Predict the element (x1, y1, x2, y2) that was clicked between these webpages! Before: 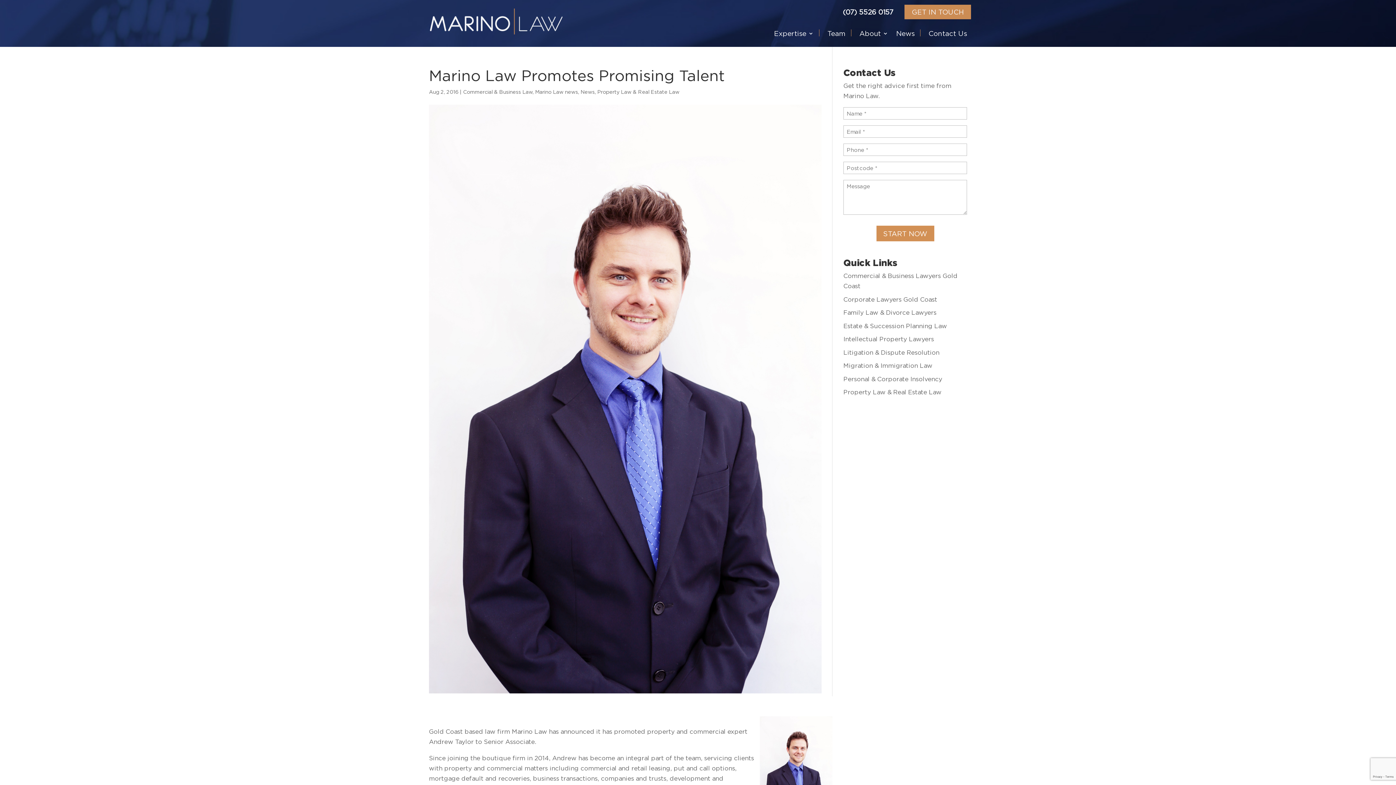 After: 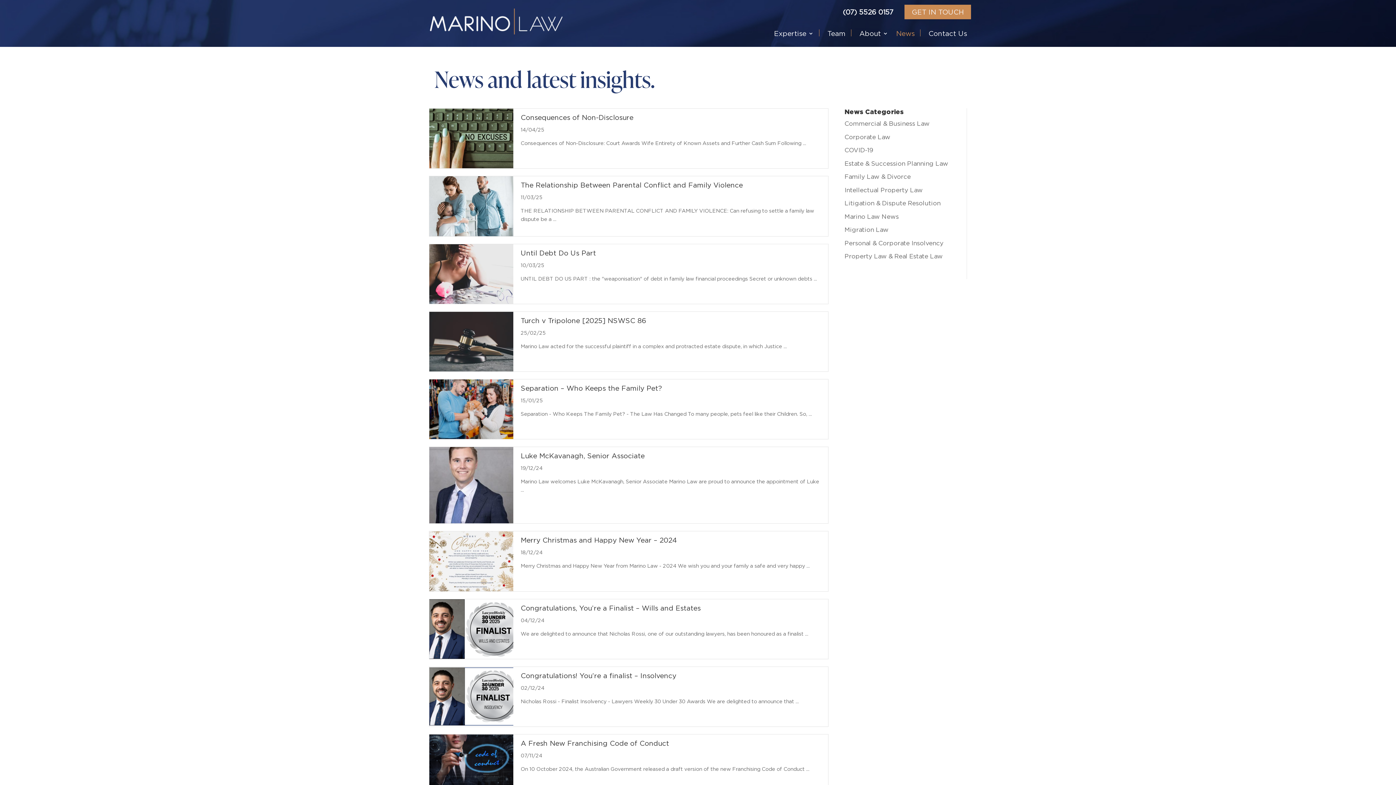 Action: label: News bbox: (896, 29, 914, 40)